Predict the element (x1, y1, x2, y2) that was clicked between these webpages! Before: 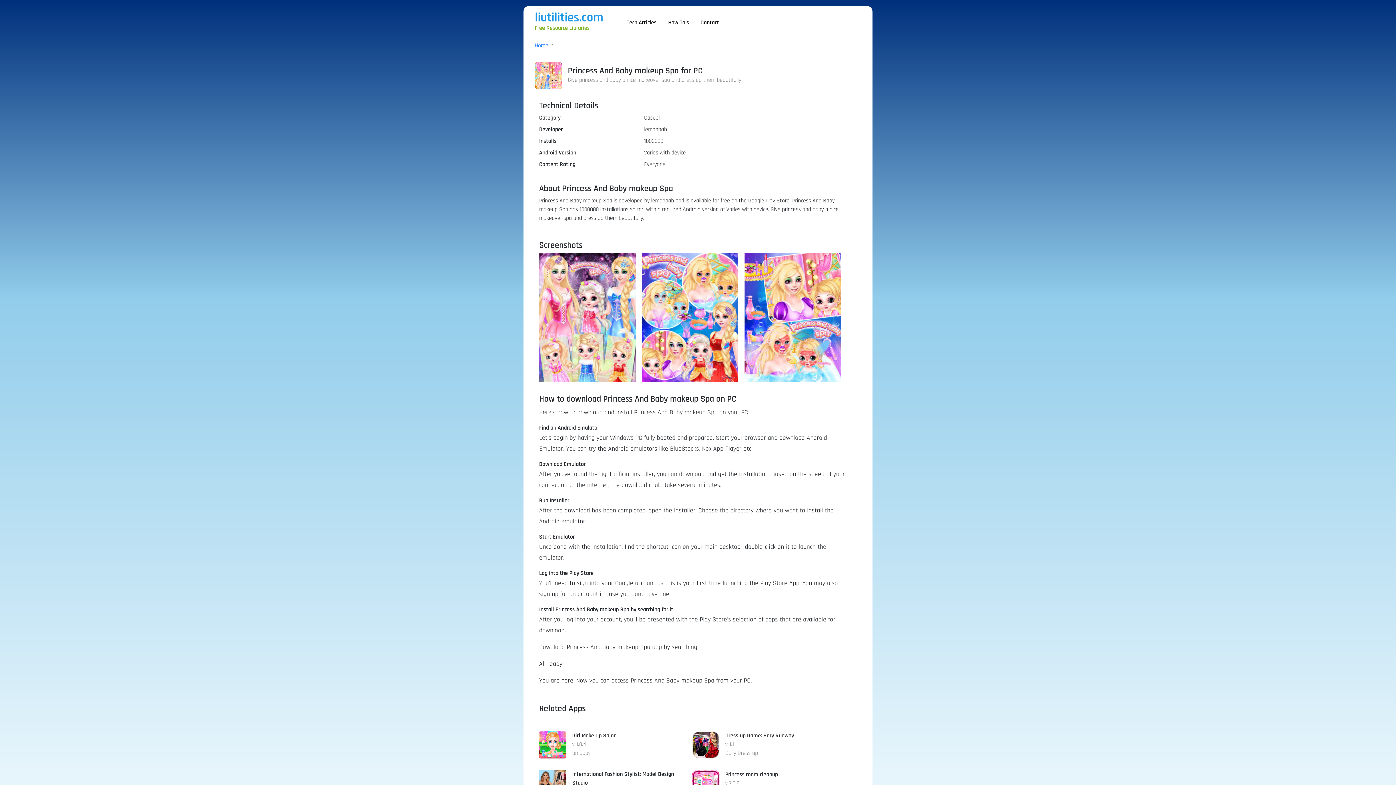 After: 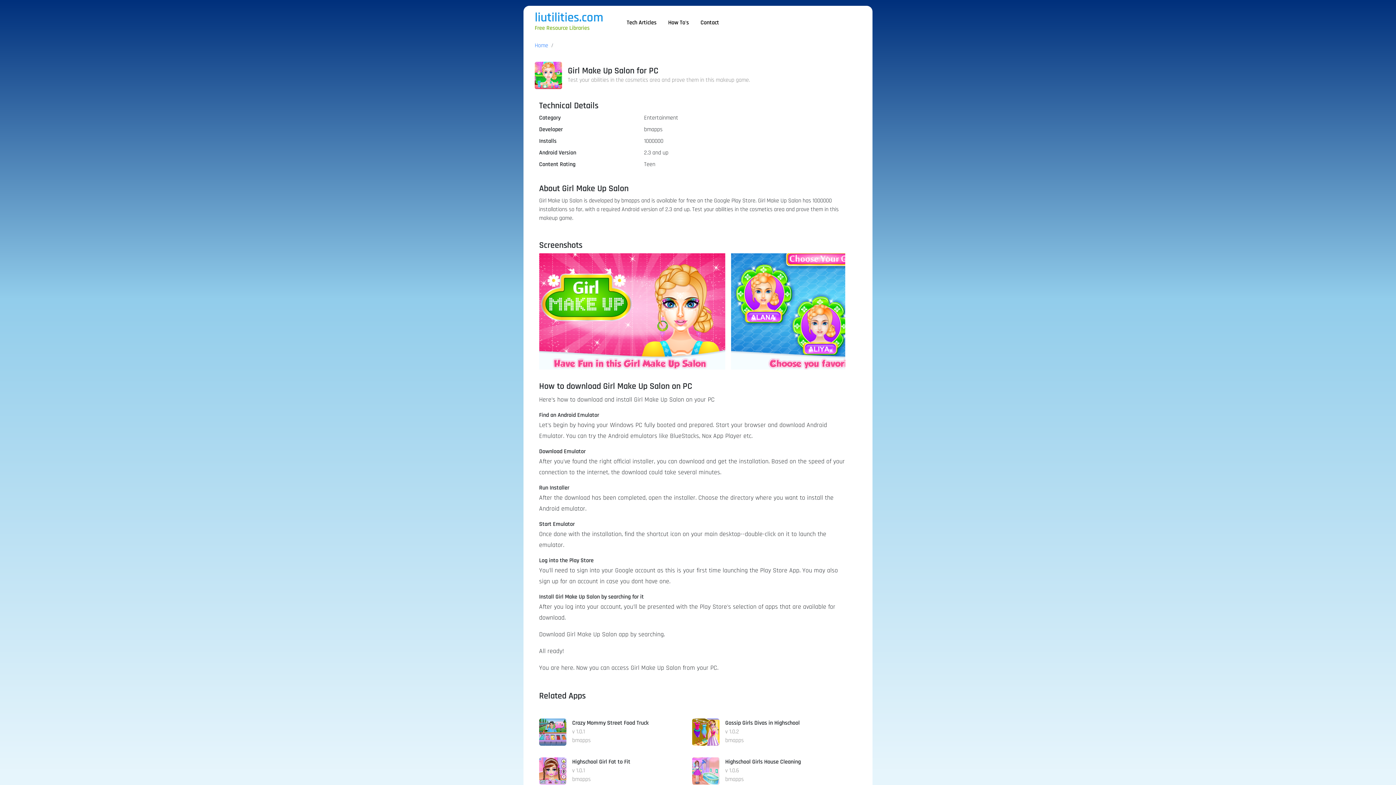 Action: bbox: (572, 732, 616, 740) label: Girl Make Up Salon